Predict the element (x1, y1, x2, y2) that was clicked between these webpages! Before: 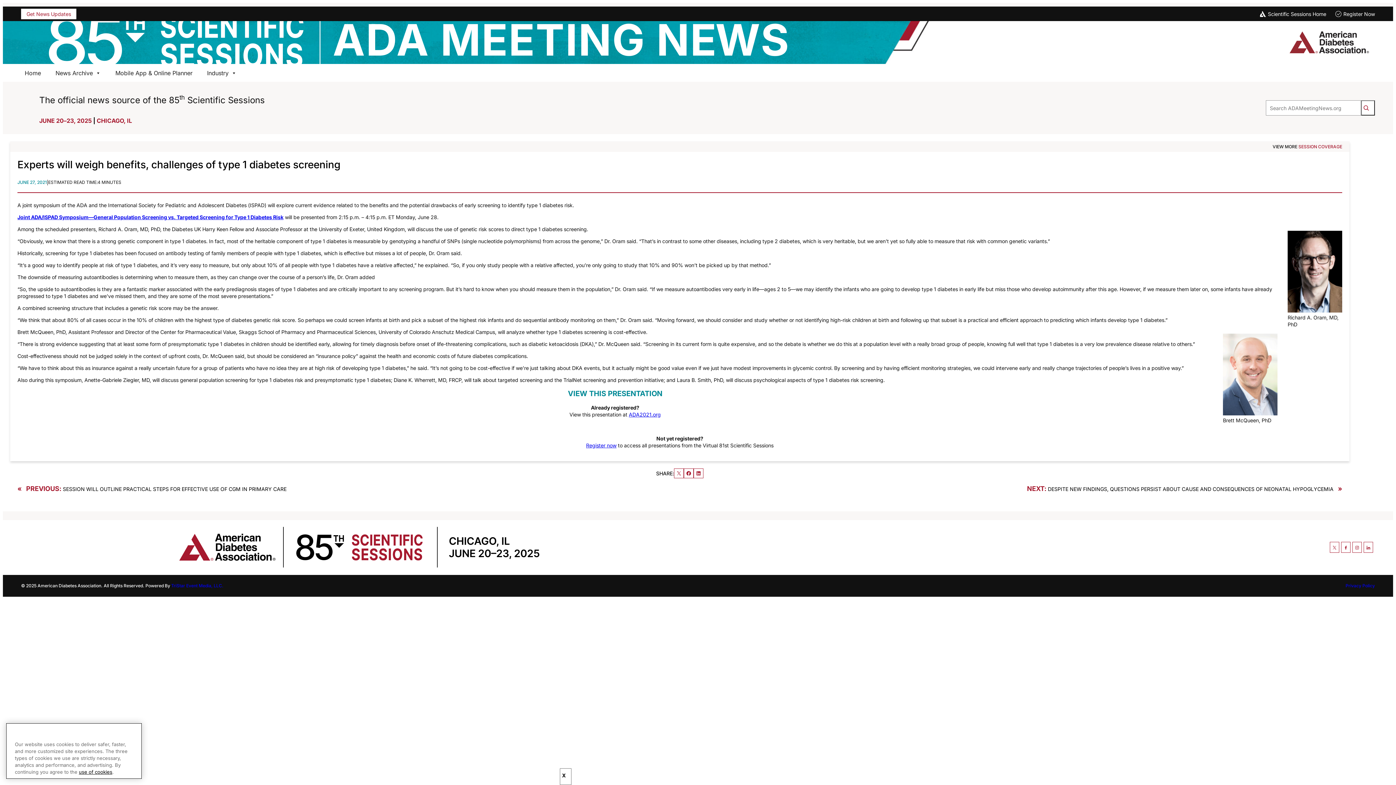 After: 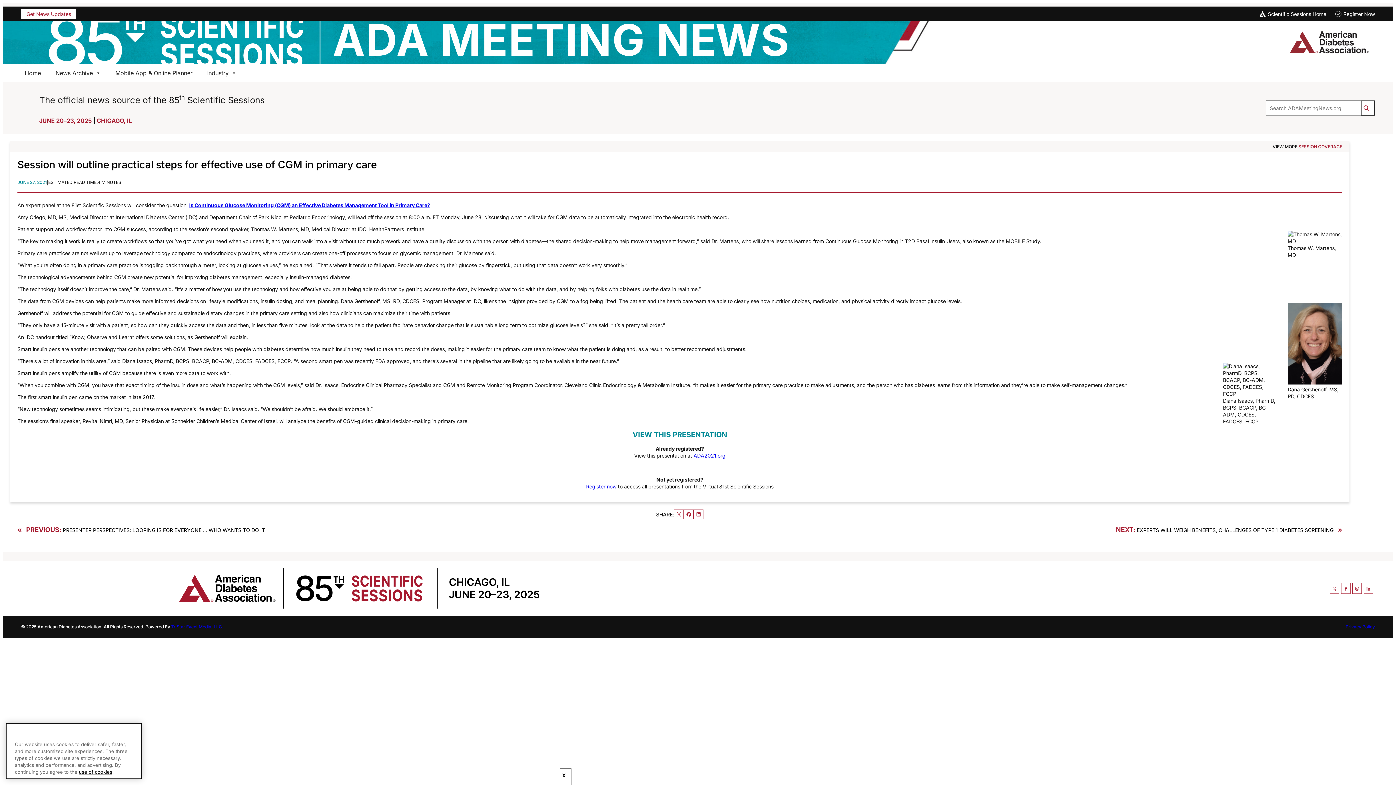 Action: bbox: (26, 485, 286, 492) label: PREVIOUS: SESSION WILL OUTLINE PRACTICAL STEPS FOR EFFECTIVE USE OF CGM IN PRIMARY CARE